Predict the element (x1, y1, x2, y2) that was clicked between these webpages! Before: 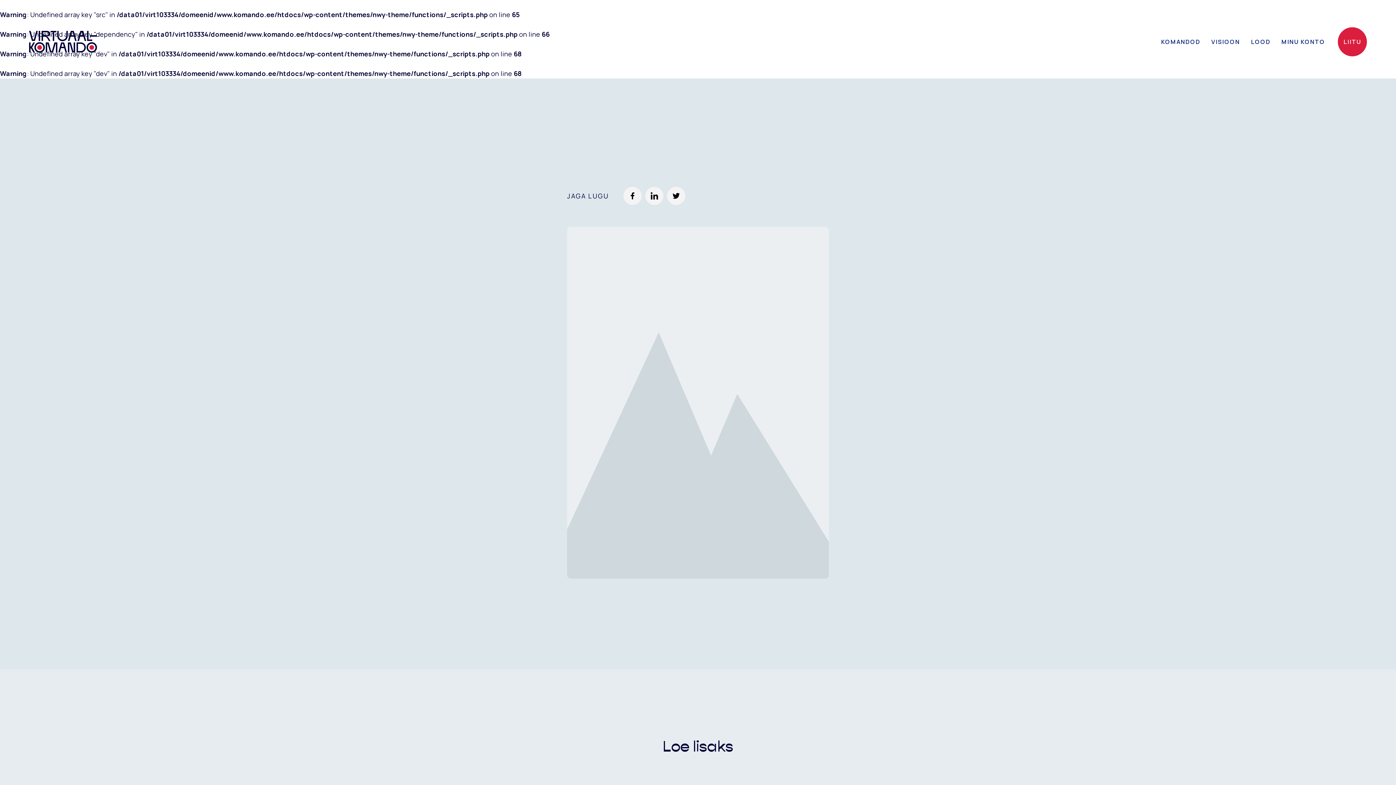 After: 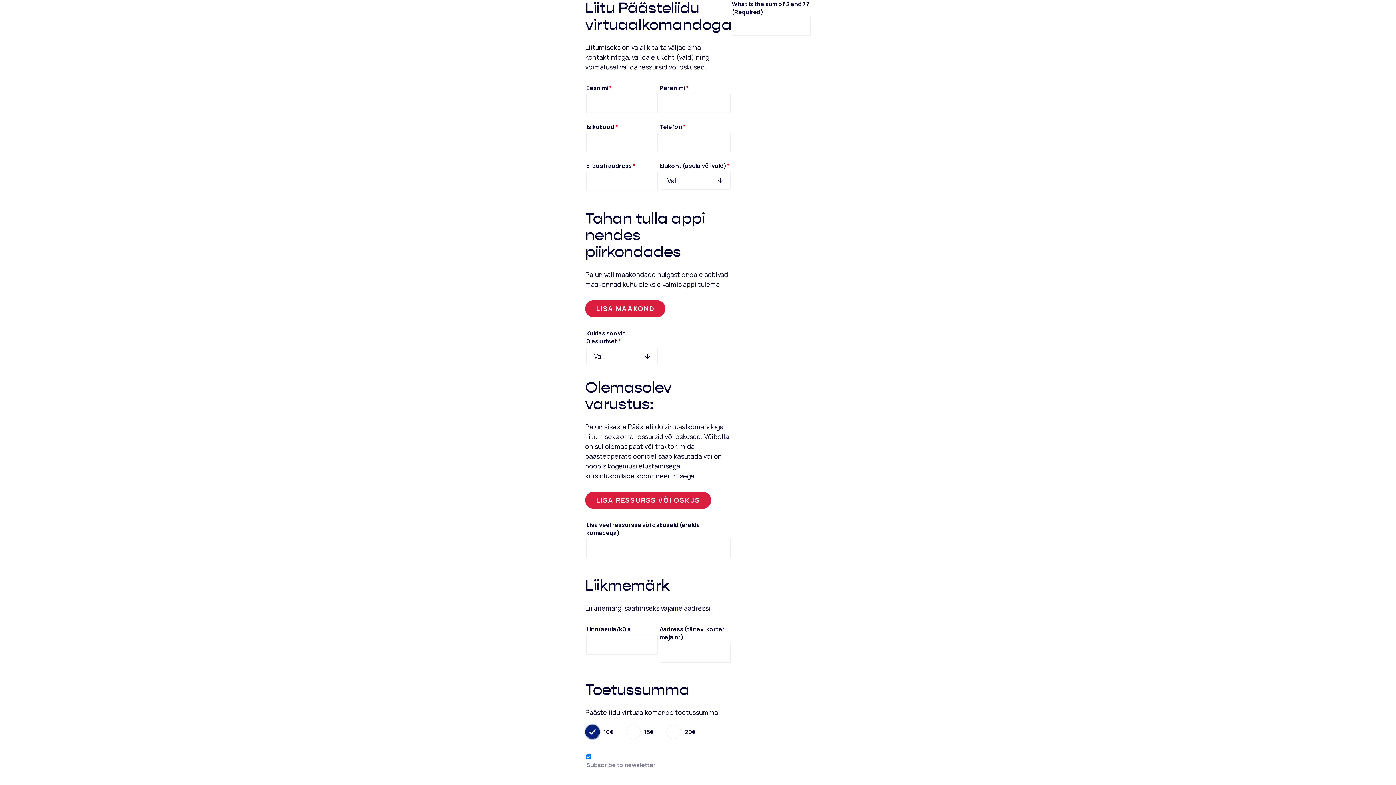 Action: bbox: (1338, 27, 1367, 56) label: LIITU